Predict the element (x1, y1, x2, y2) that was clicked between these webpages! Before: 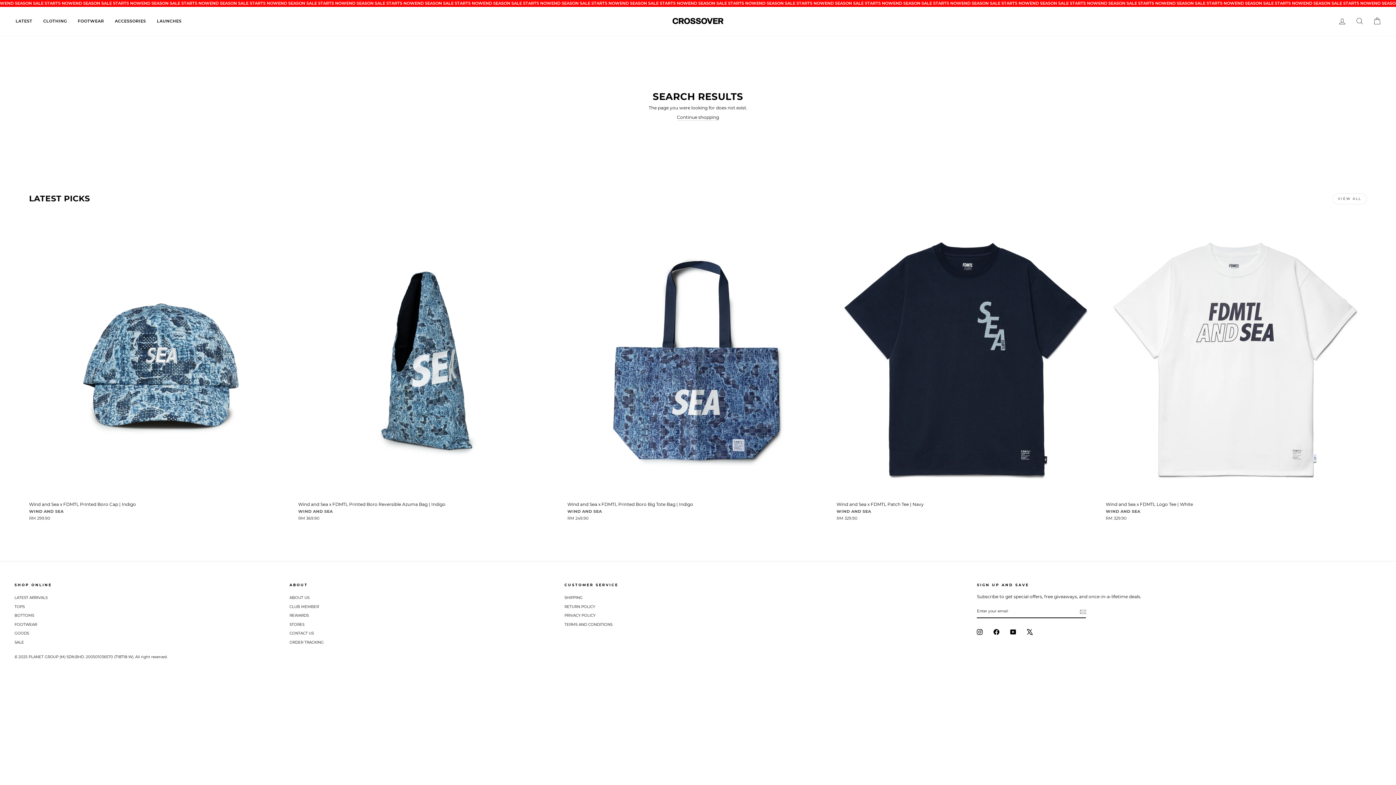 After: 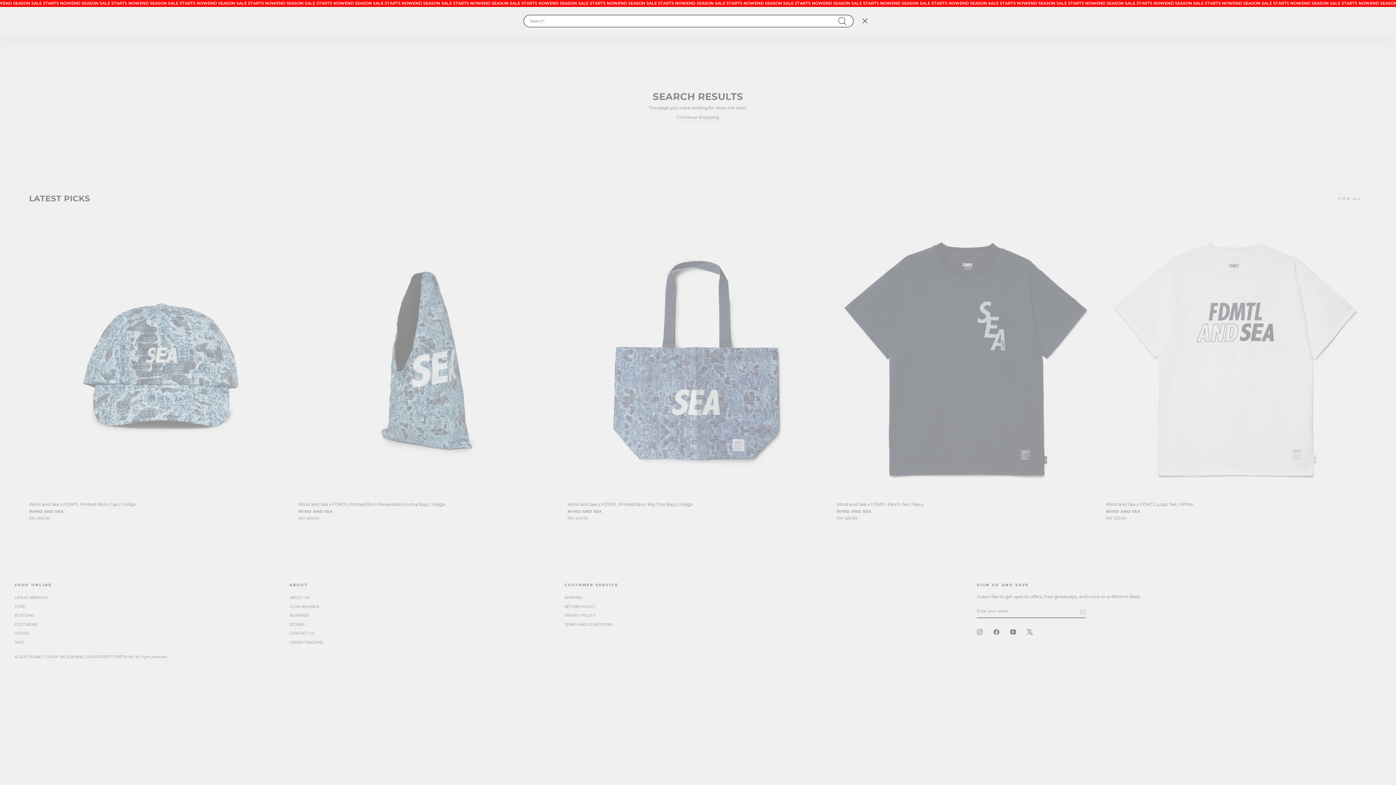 Action: label: SEARCH bbox: (1351, 14, 1368, 28)